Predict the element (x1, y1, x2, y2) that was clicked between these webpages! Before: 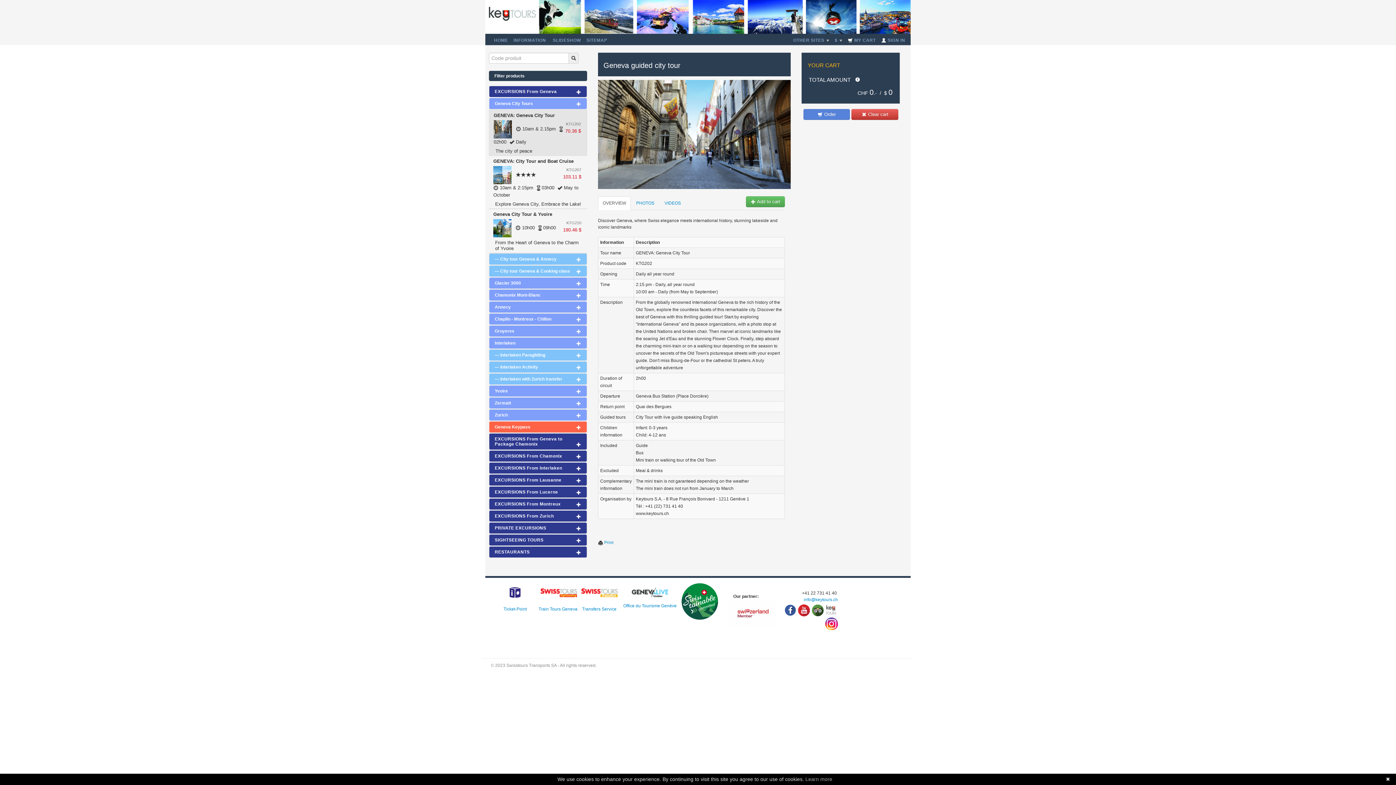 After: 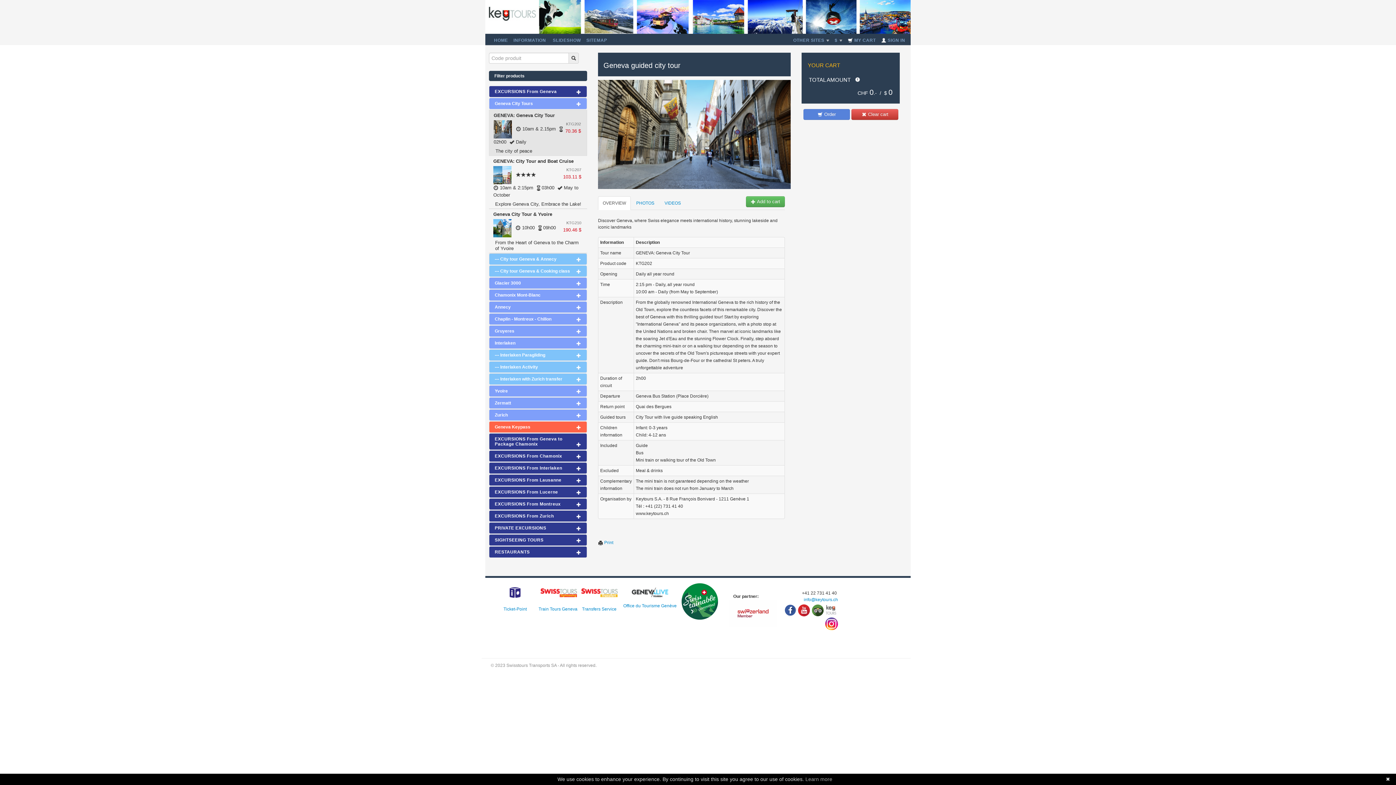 Action: label: Learn more bbox: (805, 776, 832, 782)